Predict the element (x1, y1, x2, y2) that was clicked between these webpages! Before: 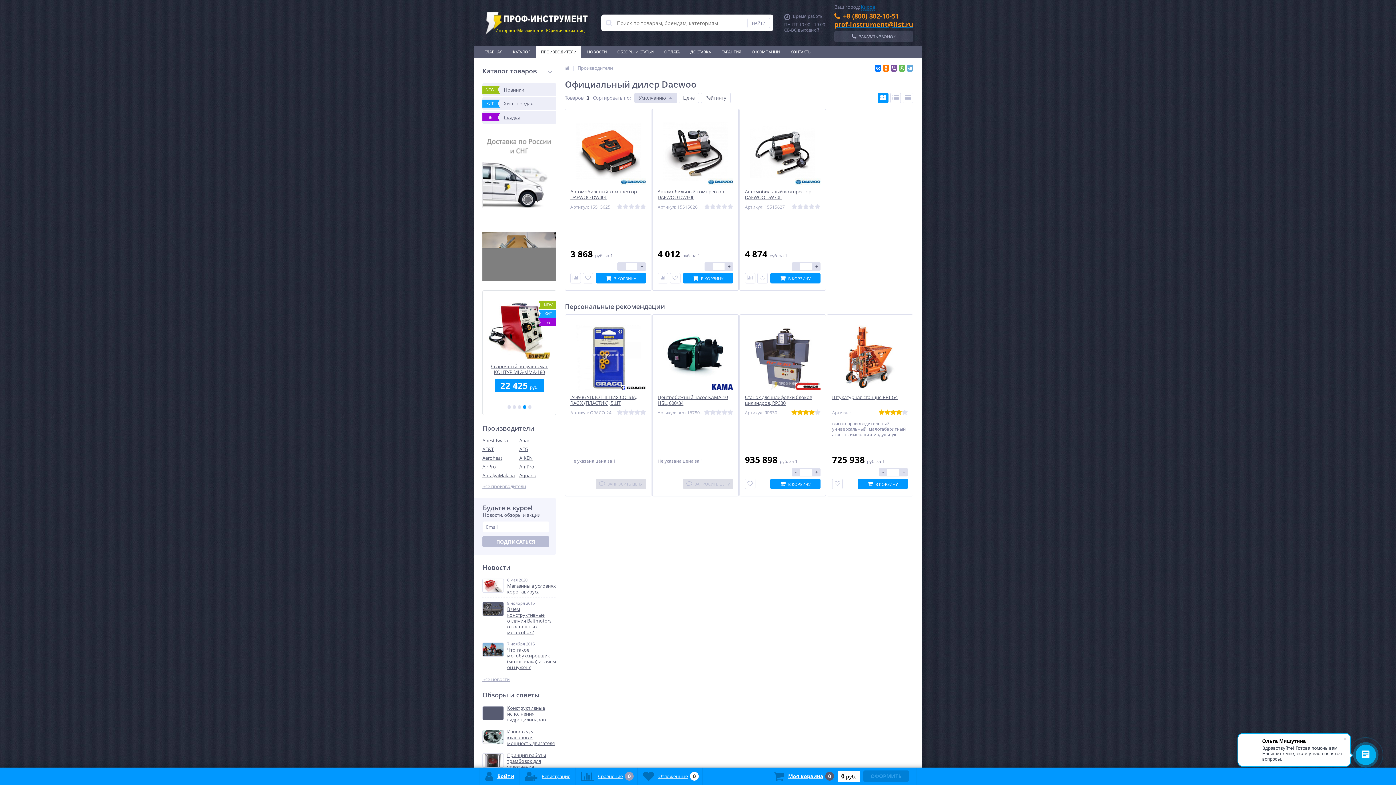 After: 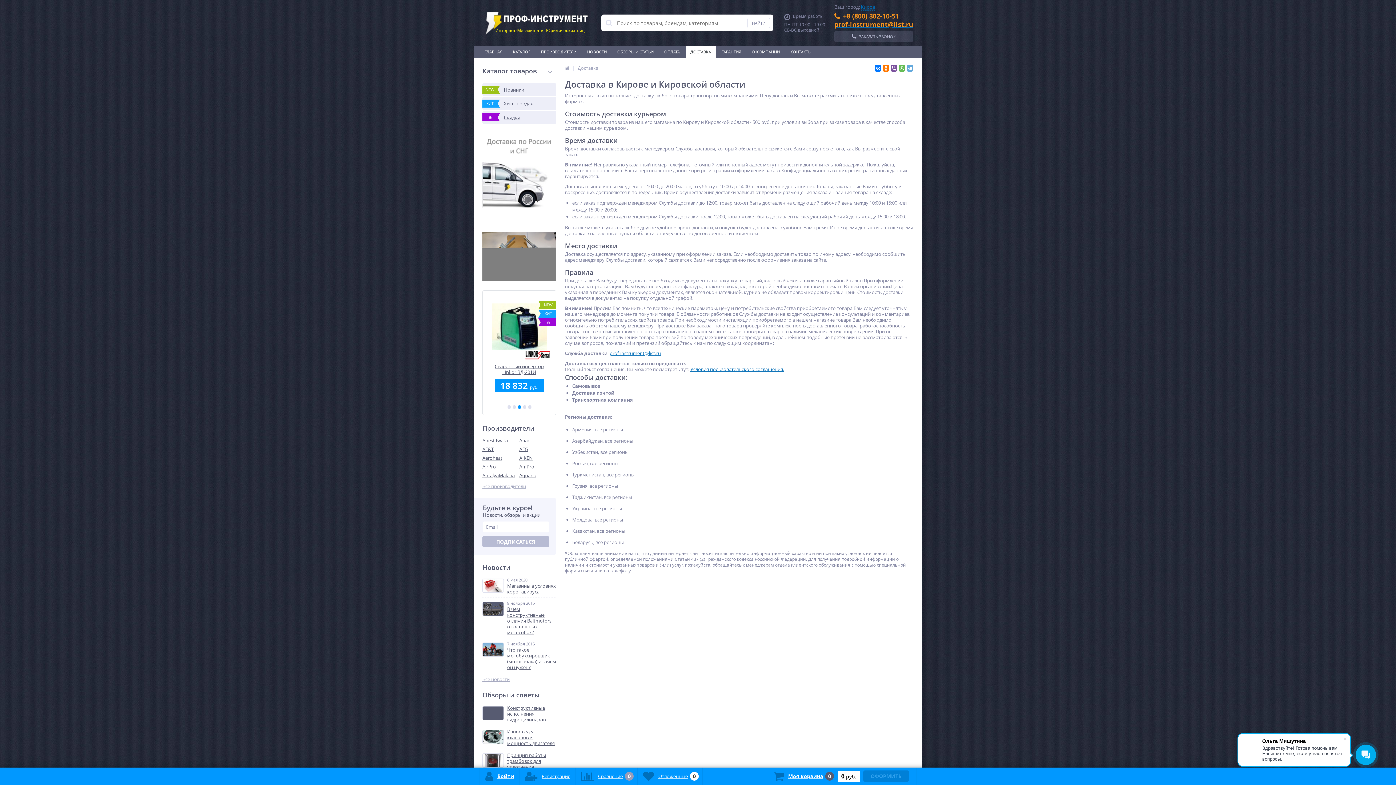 Action: bbox: (482, 131, 556, 228)